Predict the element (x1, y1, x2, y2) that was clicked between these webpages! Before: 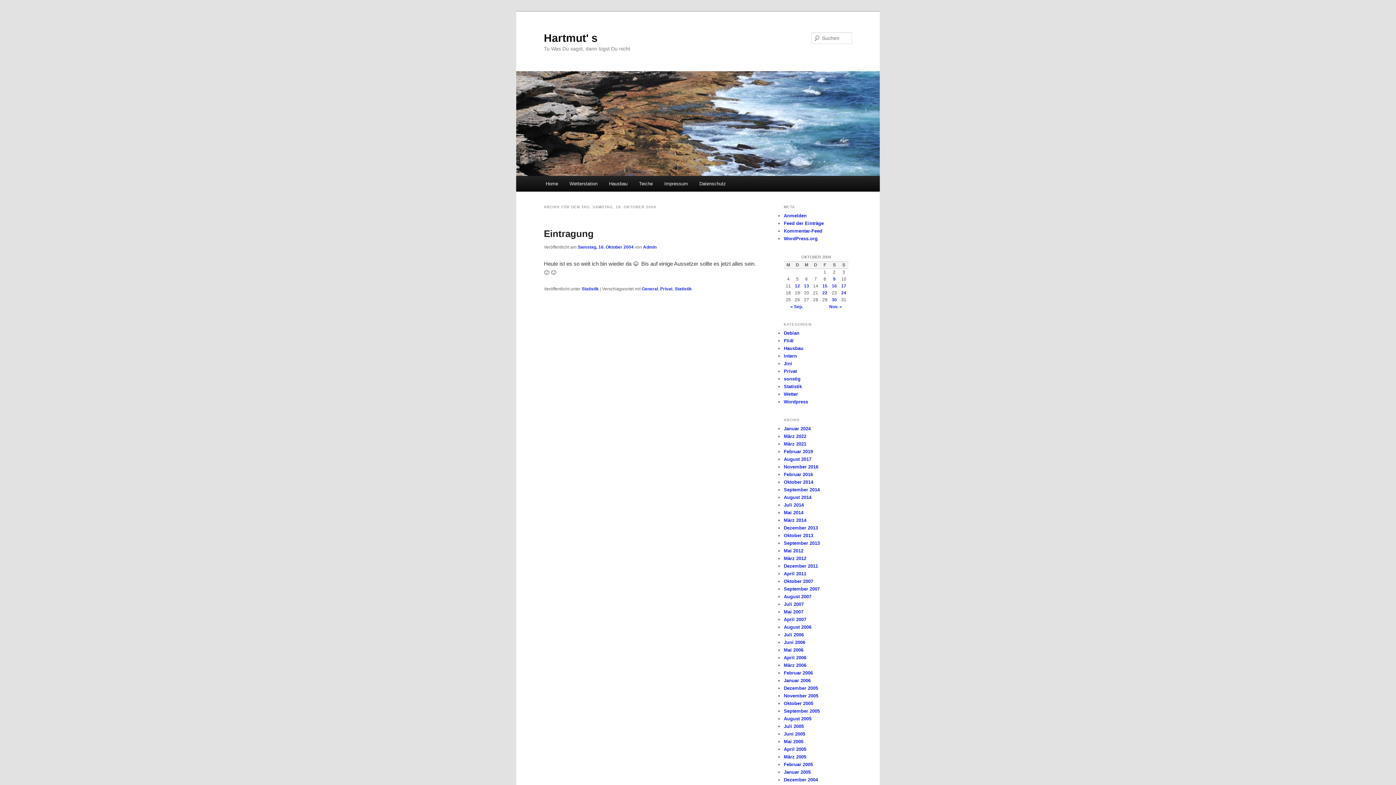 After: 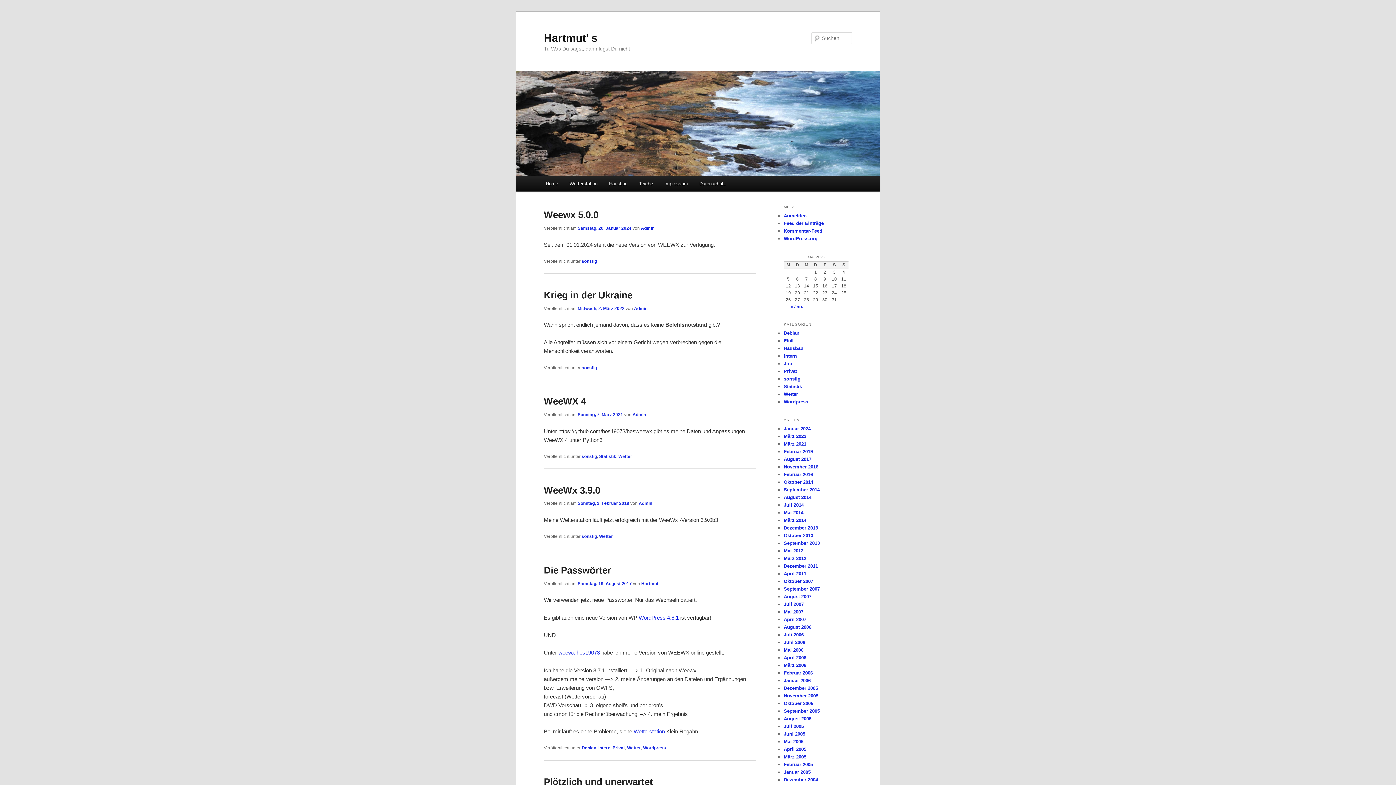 Action: bbox: (516, 71, 880, 176)